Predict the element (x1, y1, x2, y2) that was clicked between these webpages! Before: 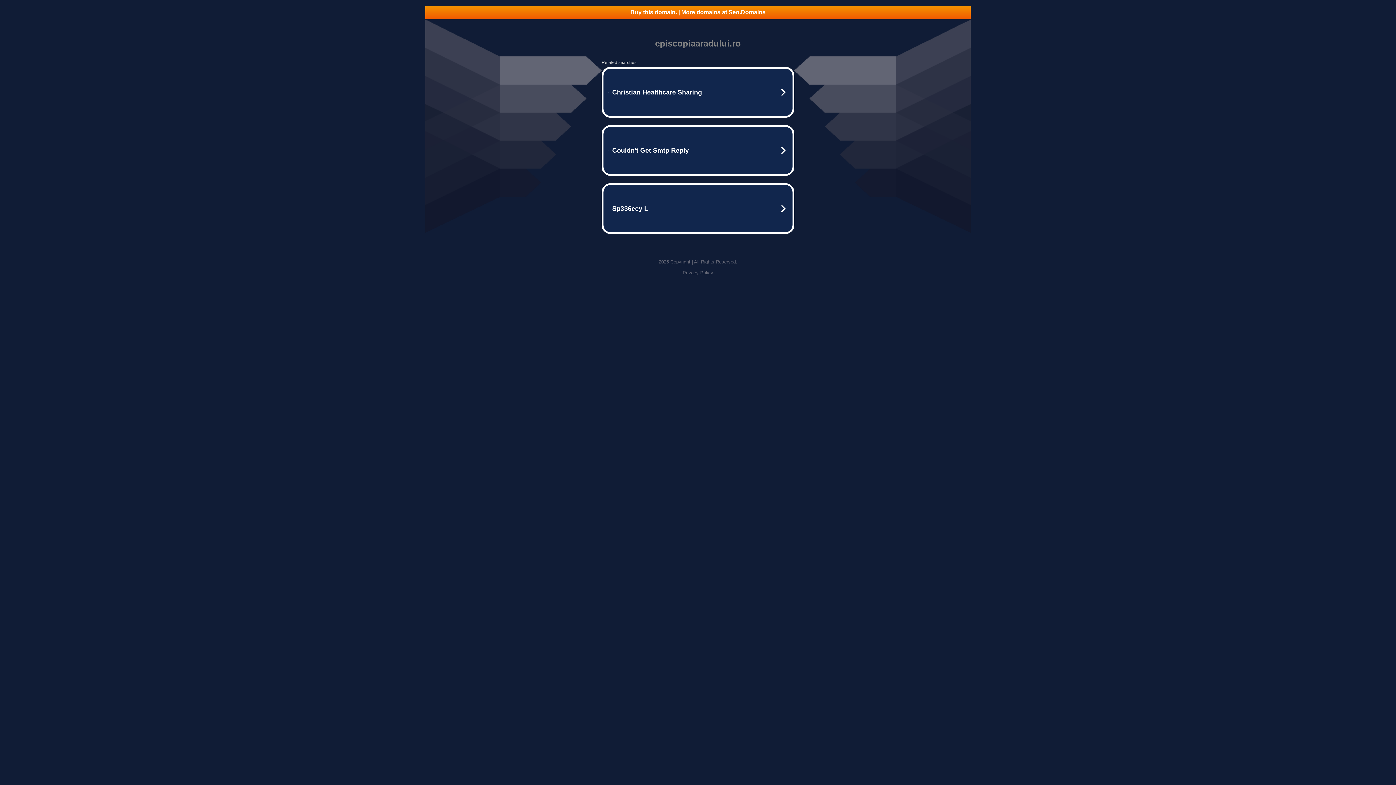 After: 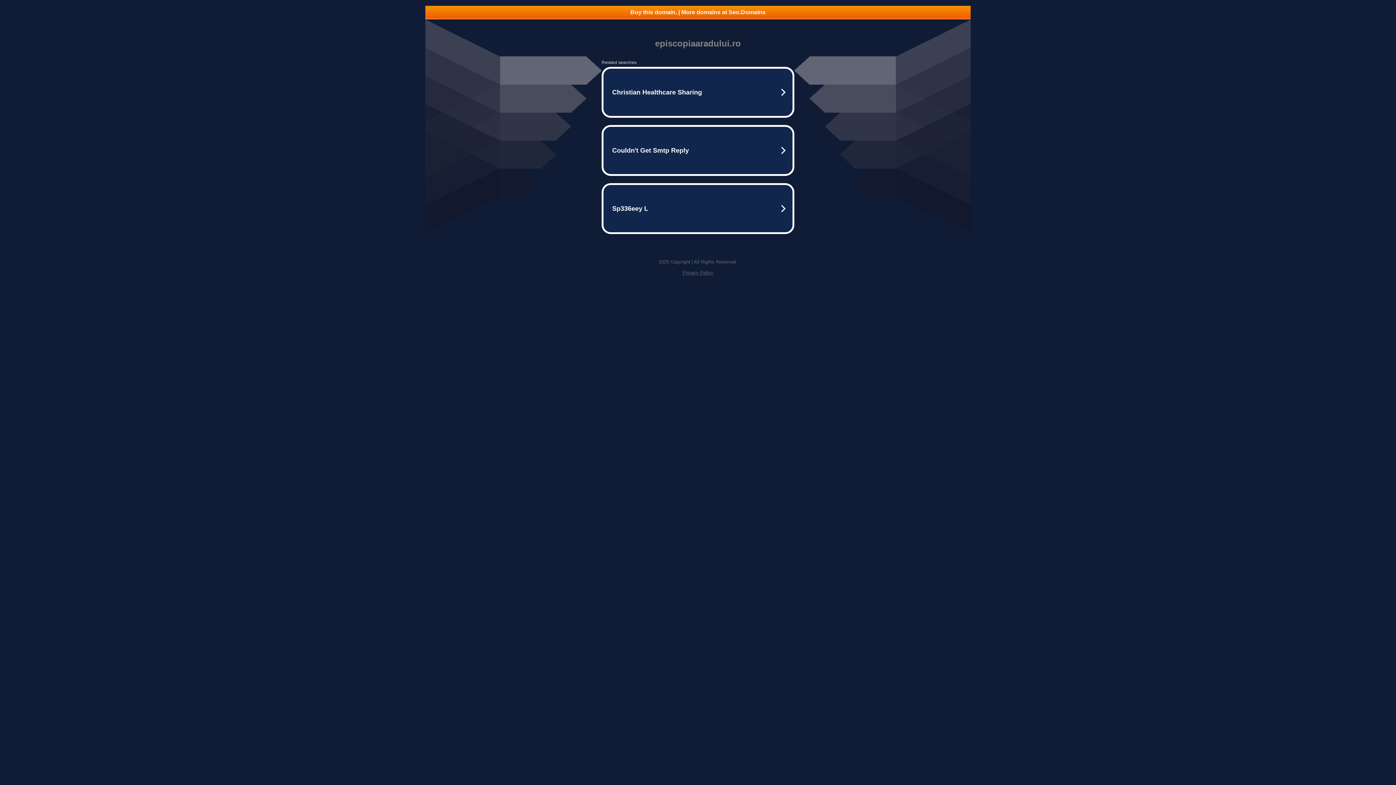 Action: label: Privacy Policy bbox: (682, 270, 713, 275)